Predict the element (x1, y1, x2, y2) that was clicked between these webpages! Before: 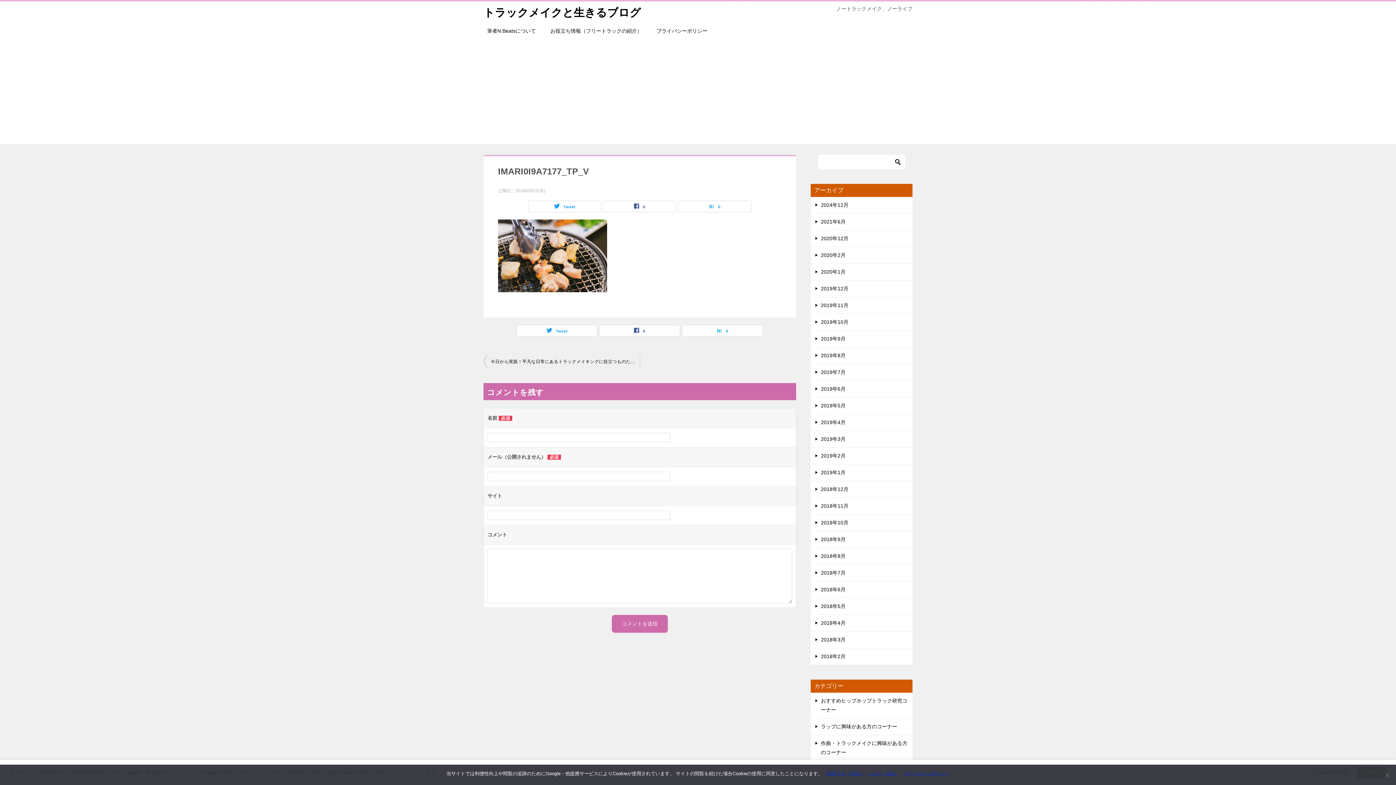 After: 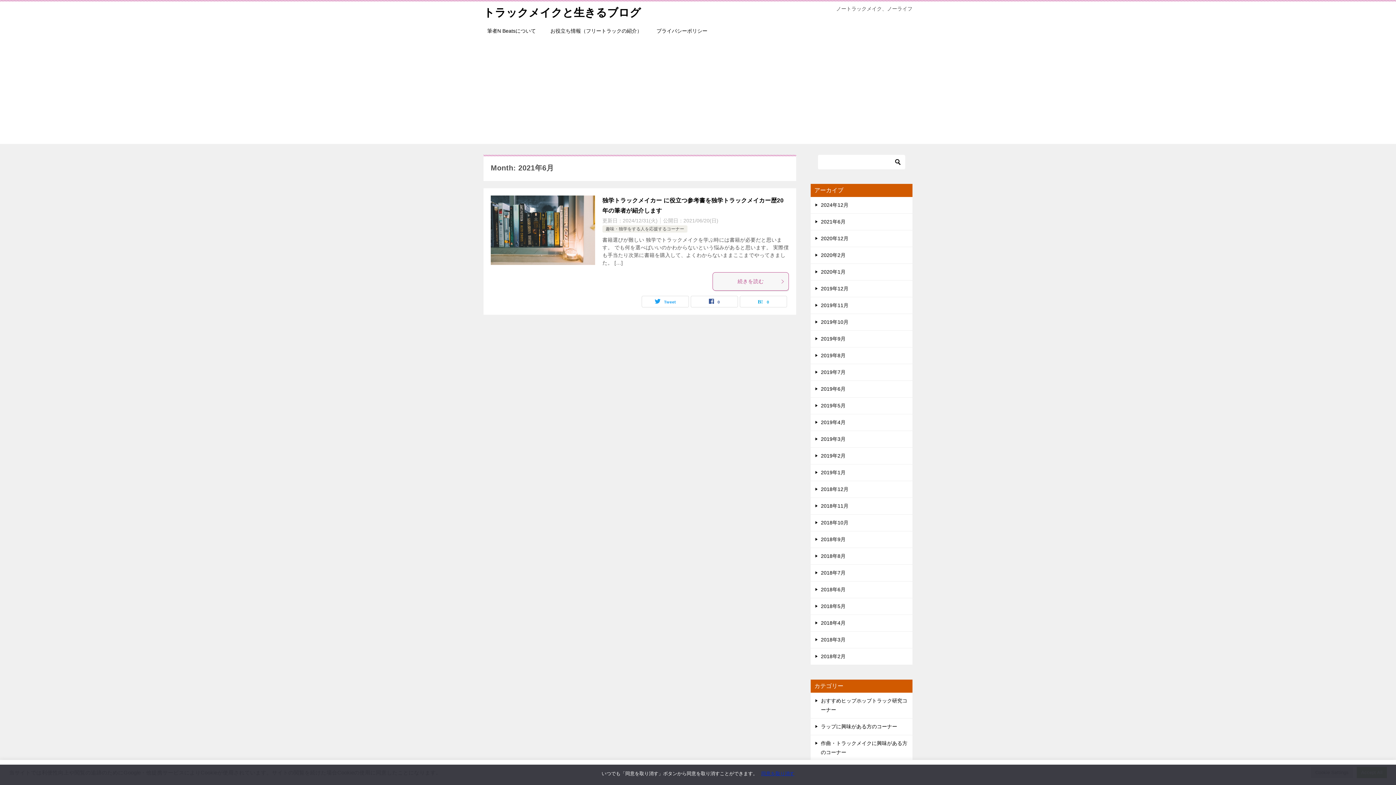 Action: bbox: (810, 213, 912, 230) label: 2021年6月